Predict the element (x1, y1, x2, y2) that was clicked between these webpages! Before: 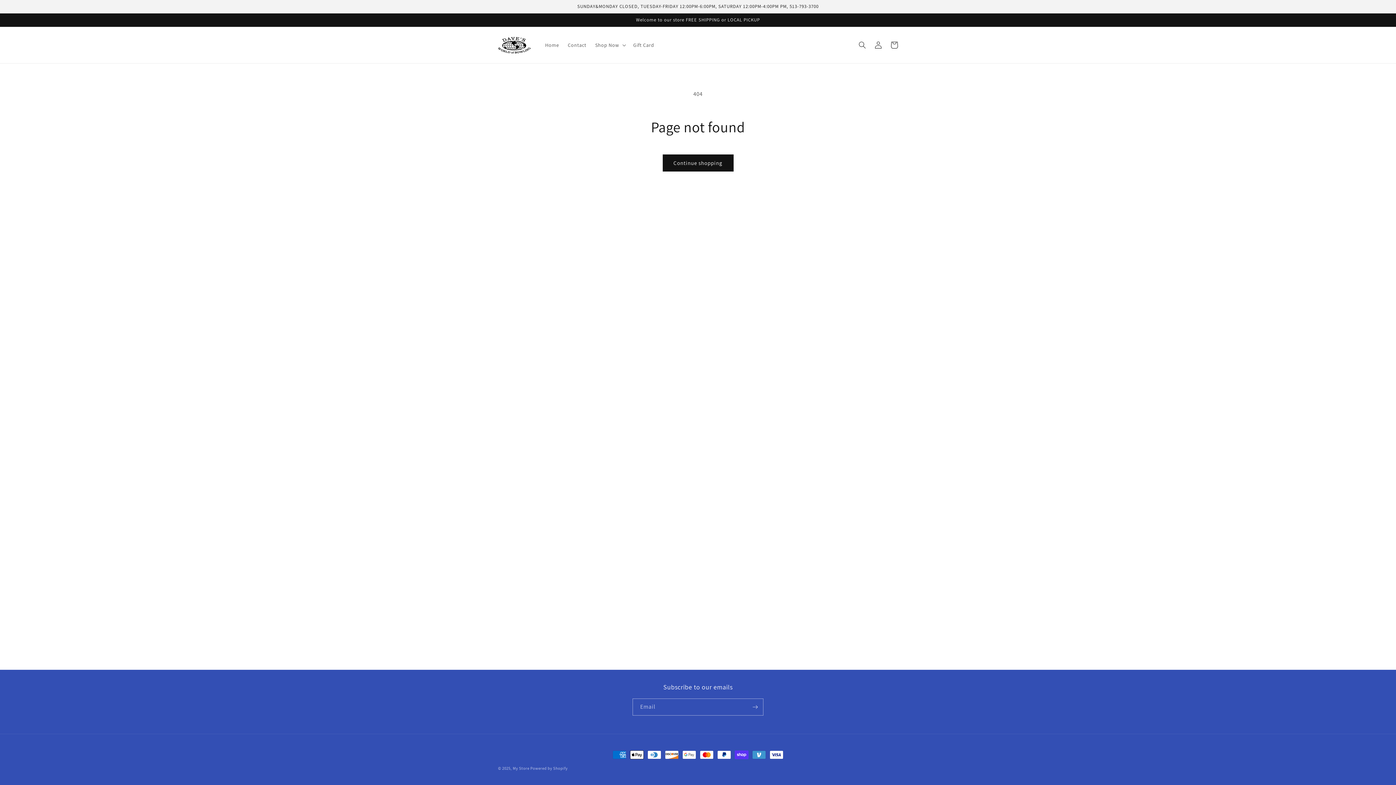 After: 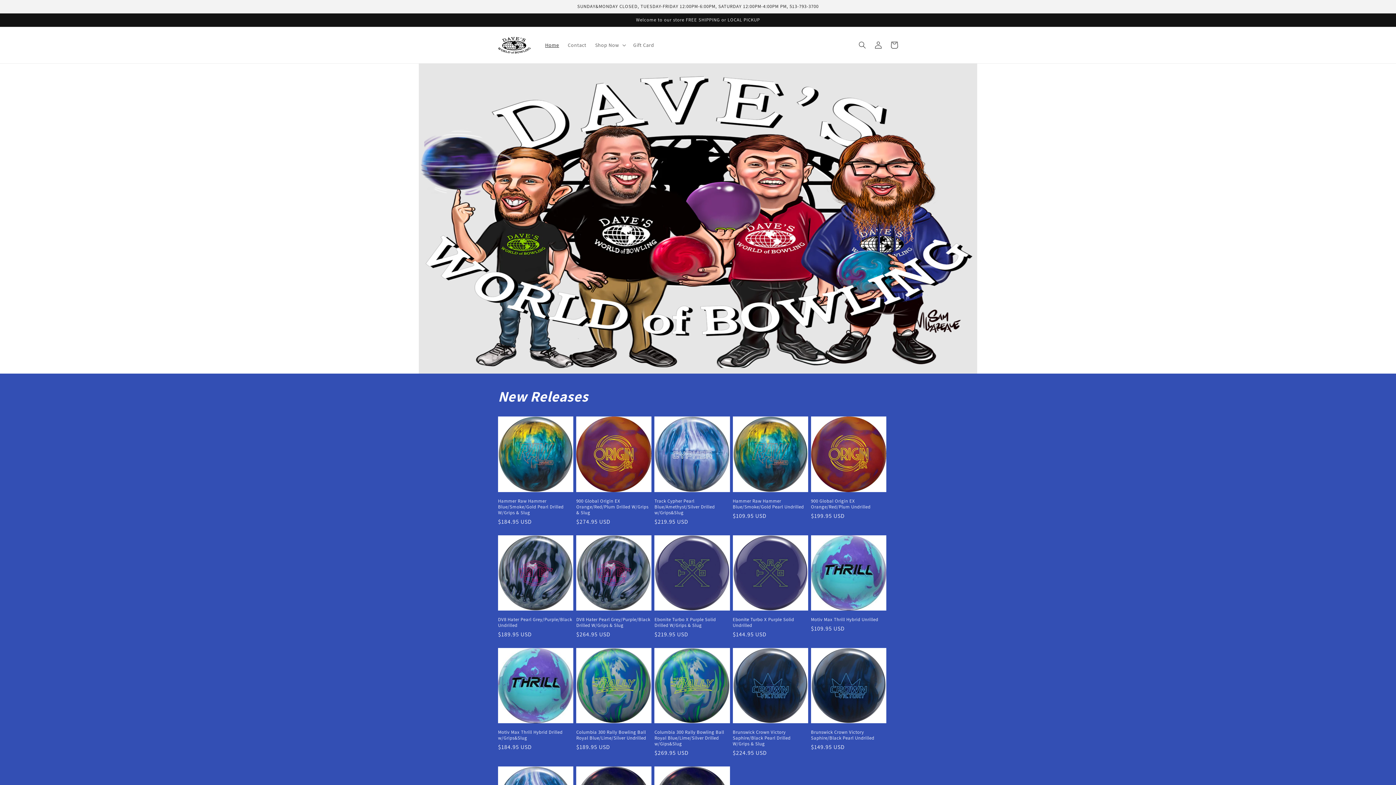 Action: label: Home bbox: (540, 37, 563, 52)